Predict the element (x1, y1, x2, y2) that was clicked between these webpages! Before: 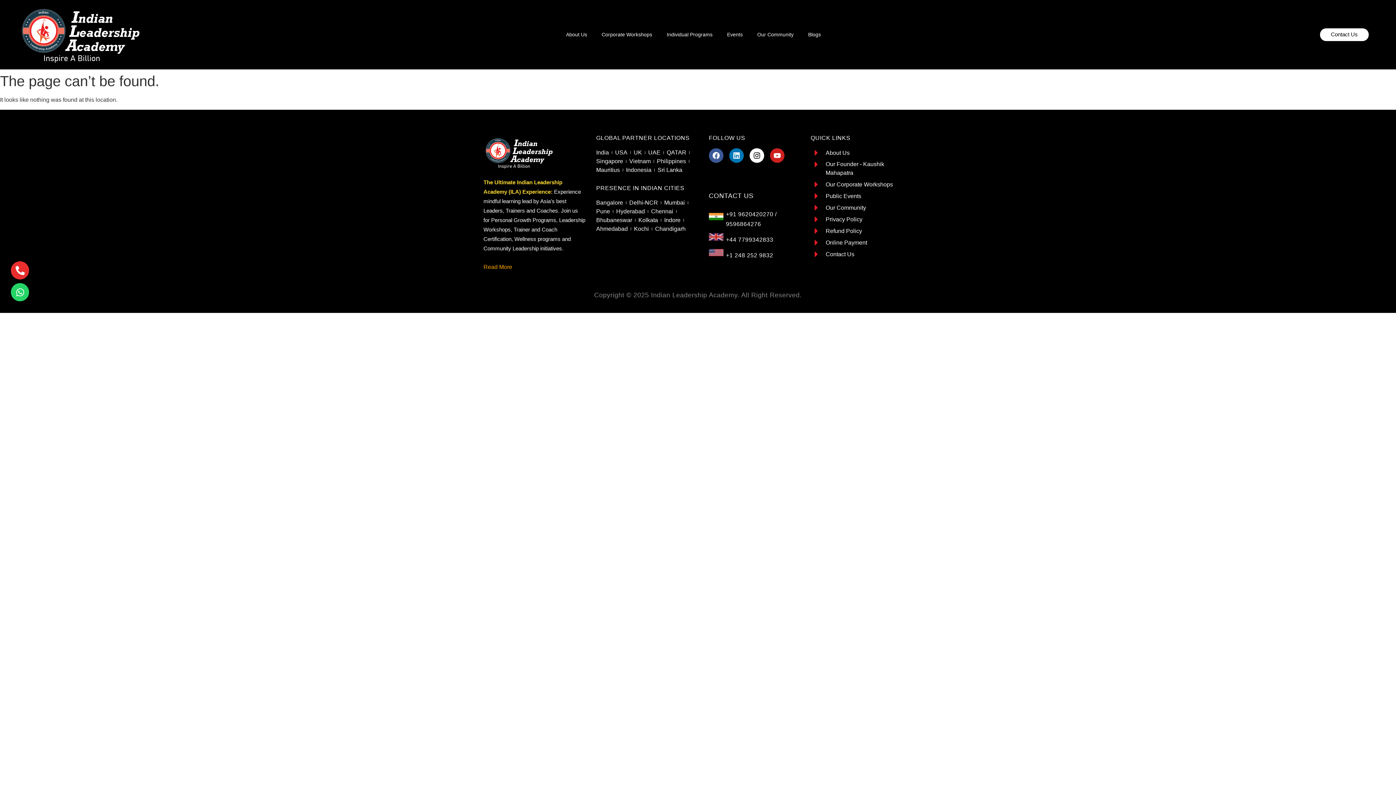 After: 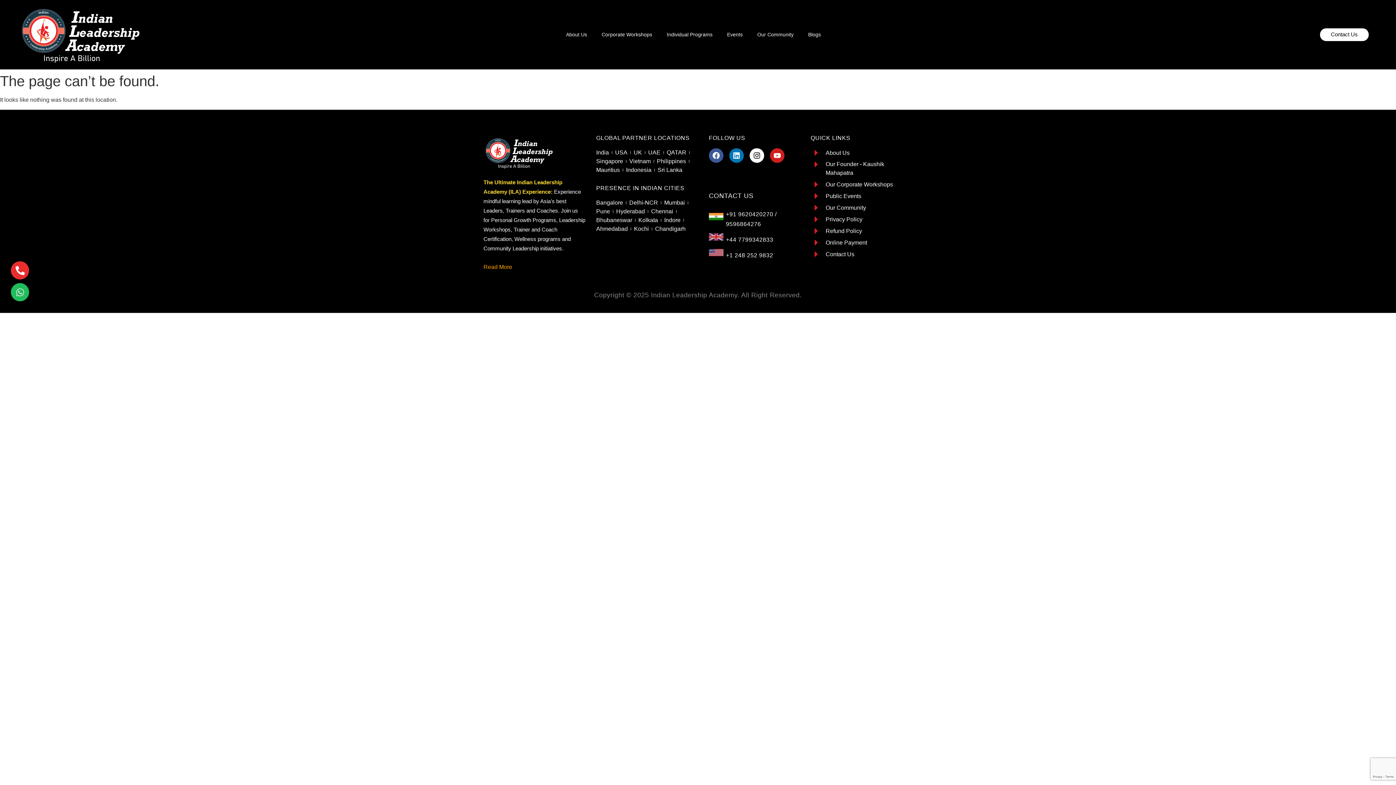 Action: label: Whatsapp bbox: (10, 283, 29, 301)